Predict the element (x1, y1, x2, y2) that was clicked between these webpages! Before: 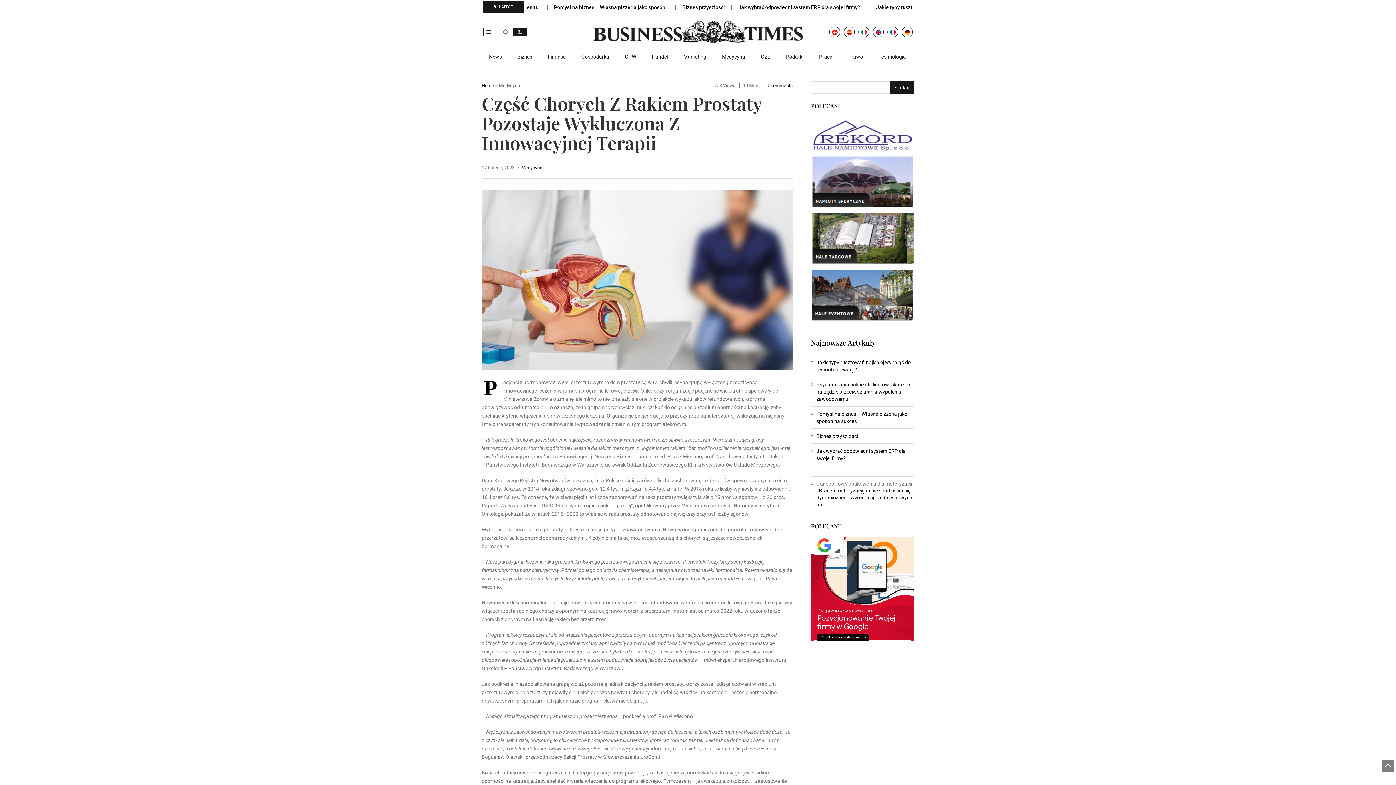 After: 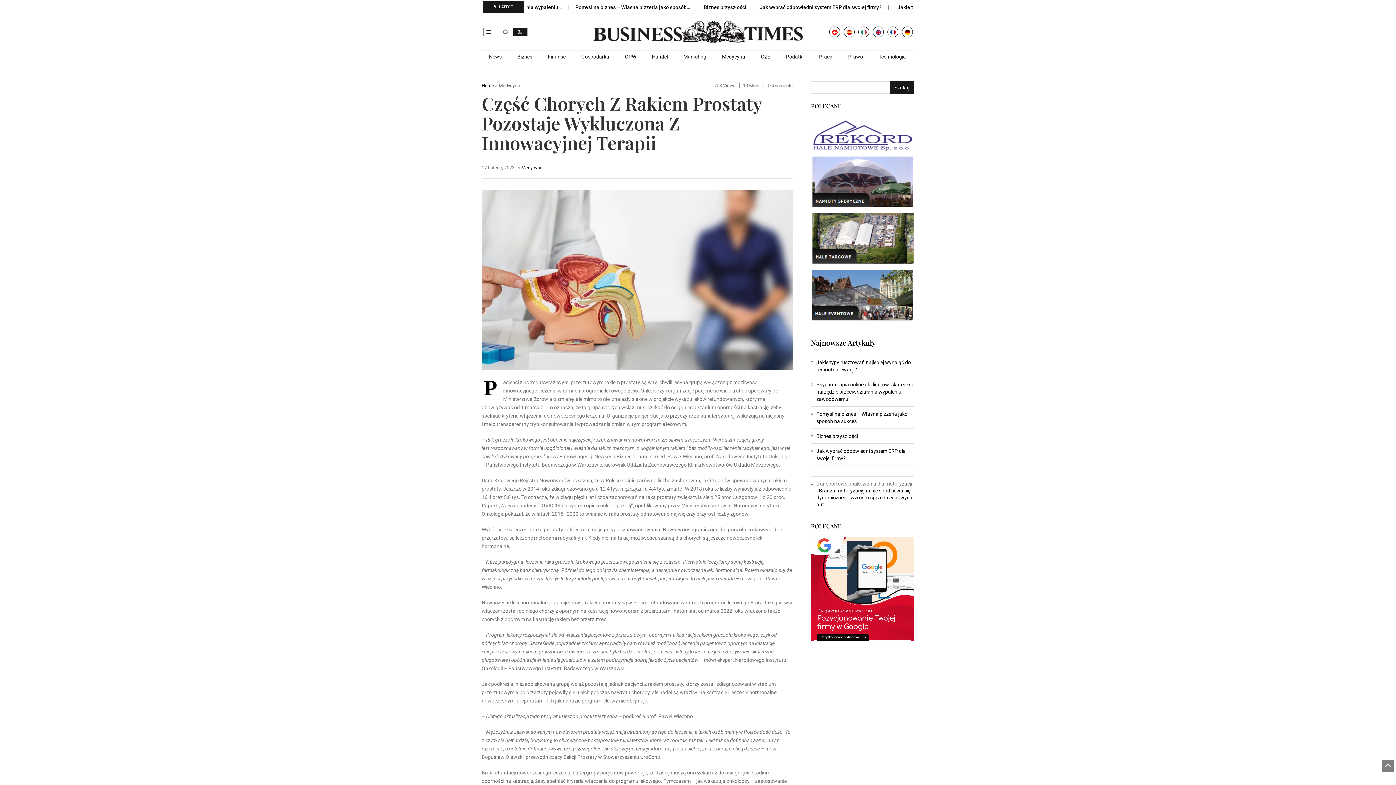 Action: label: 0 Comments bbox: (766, 82, 792, 88)